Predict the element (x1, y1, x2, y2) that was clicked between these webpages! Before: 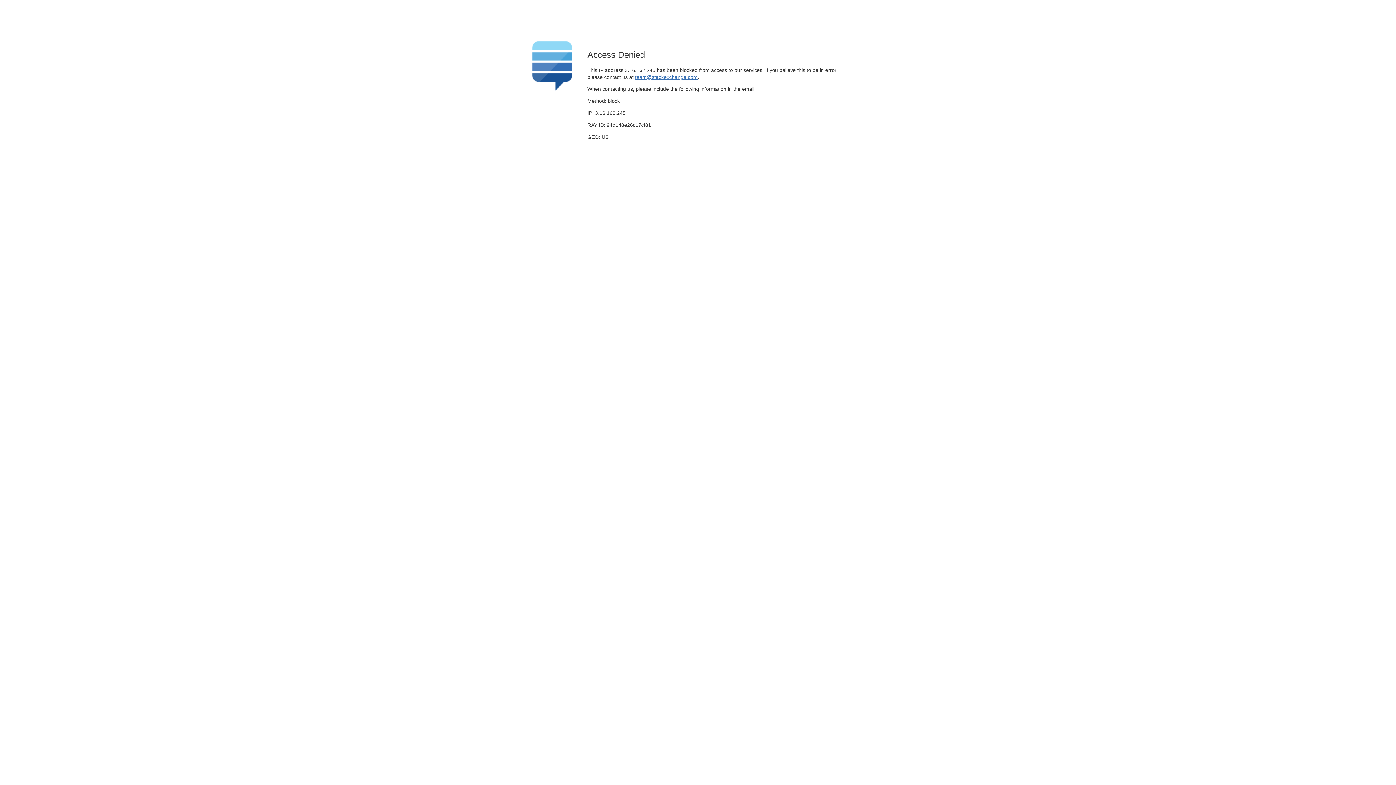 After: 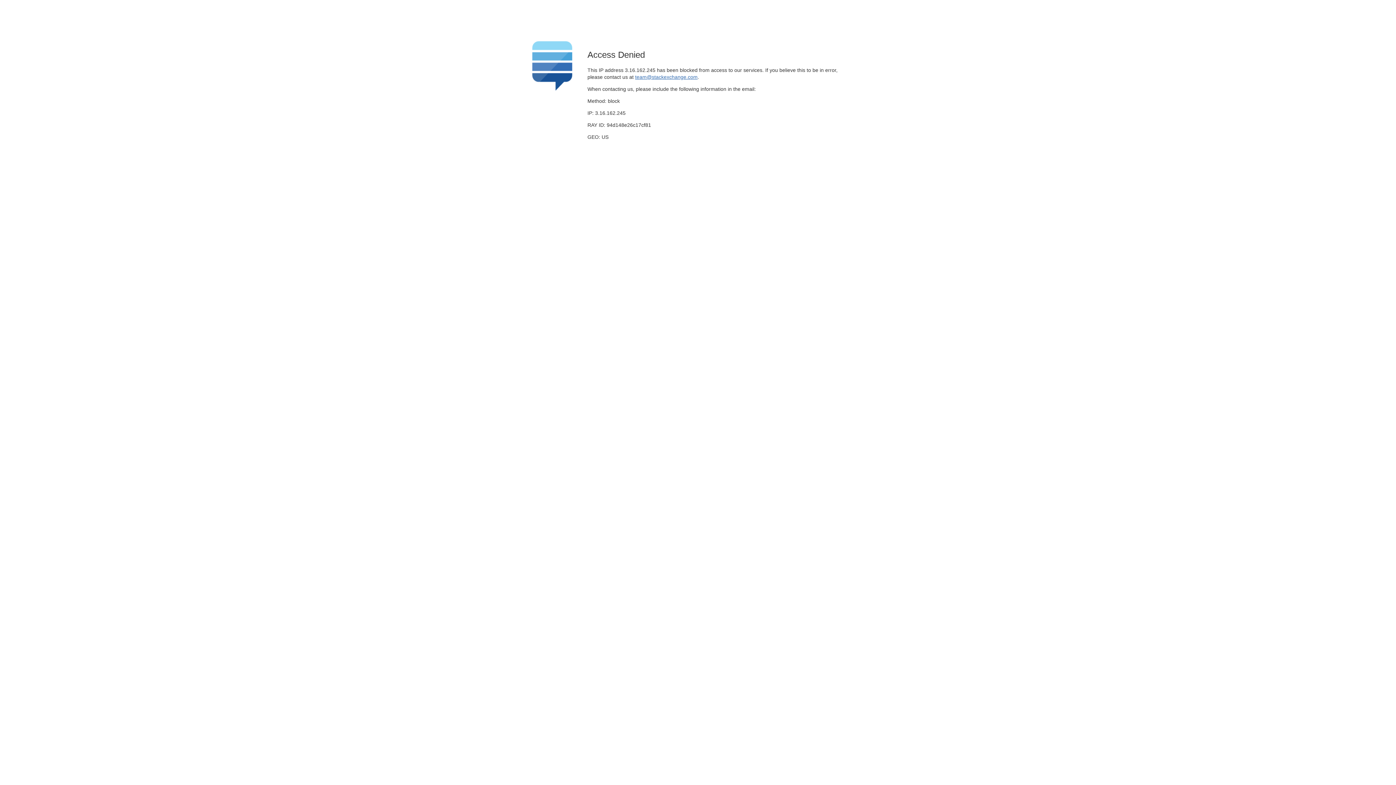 Action: label: team@stackexchange.com bbox: (635, 74, 697, 79)